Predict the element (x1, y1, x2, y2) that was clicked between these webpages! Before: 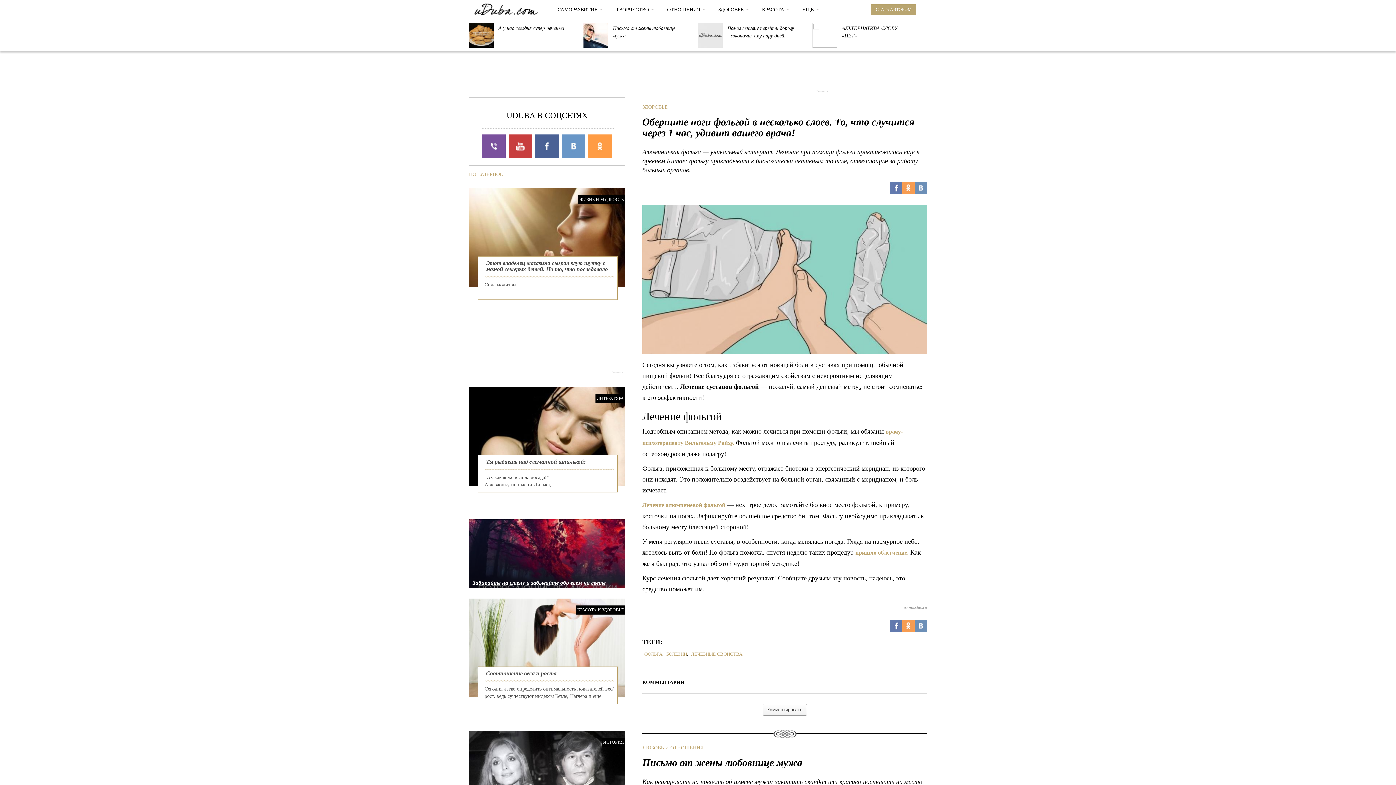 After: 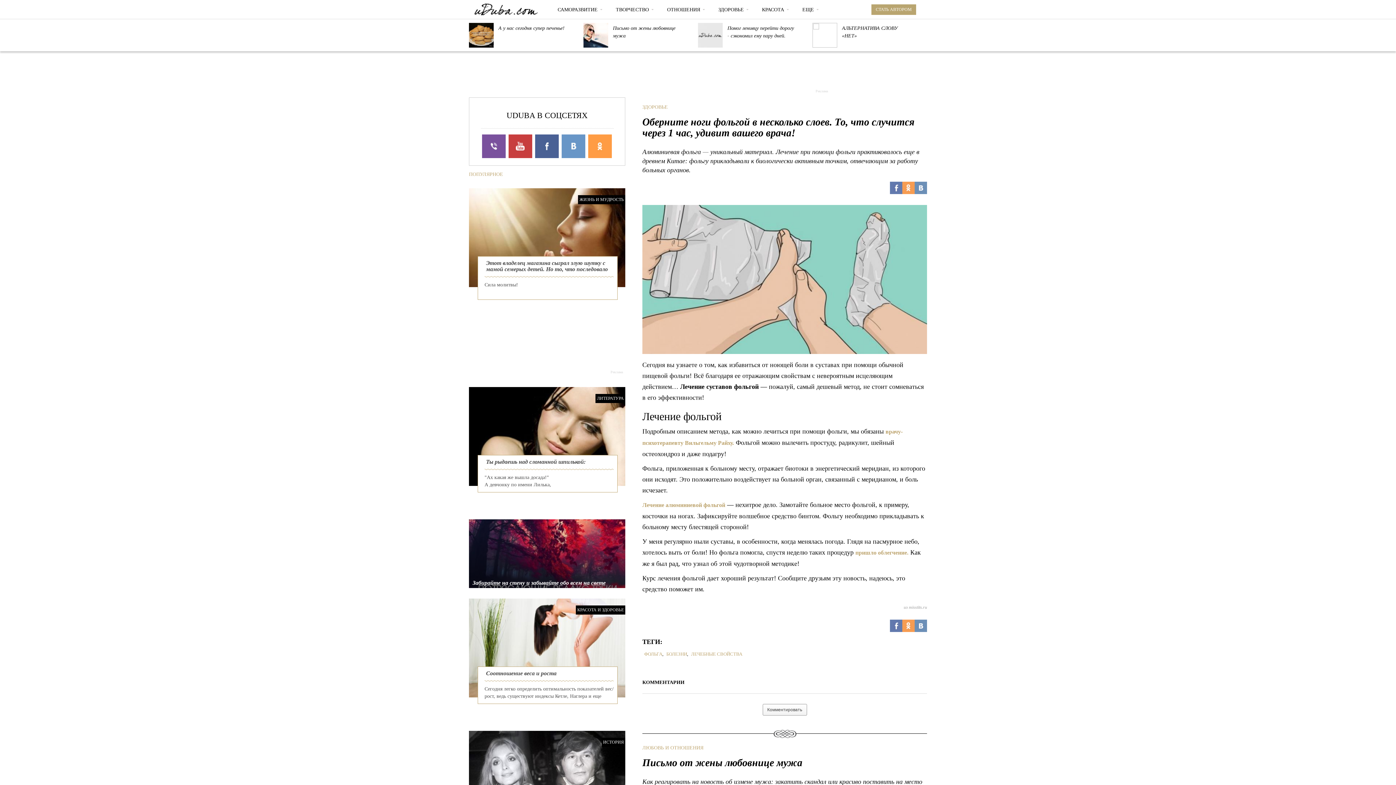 Action: bbox: (561, 134, 585, 158)